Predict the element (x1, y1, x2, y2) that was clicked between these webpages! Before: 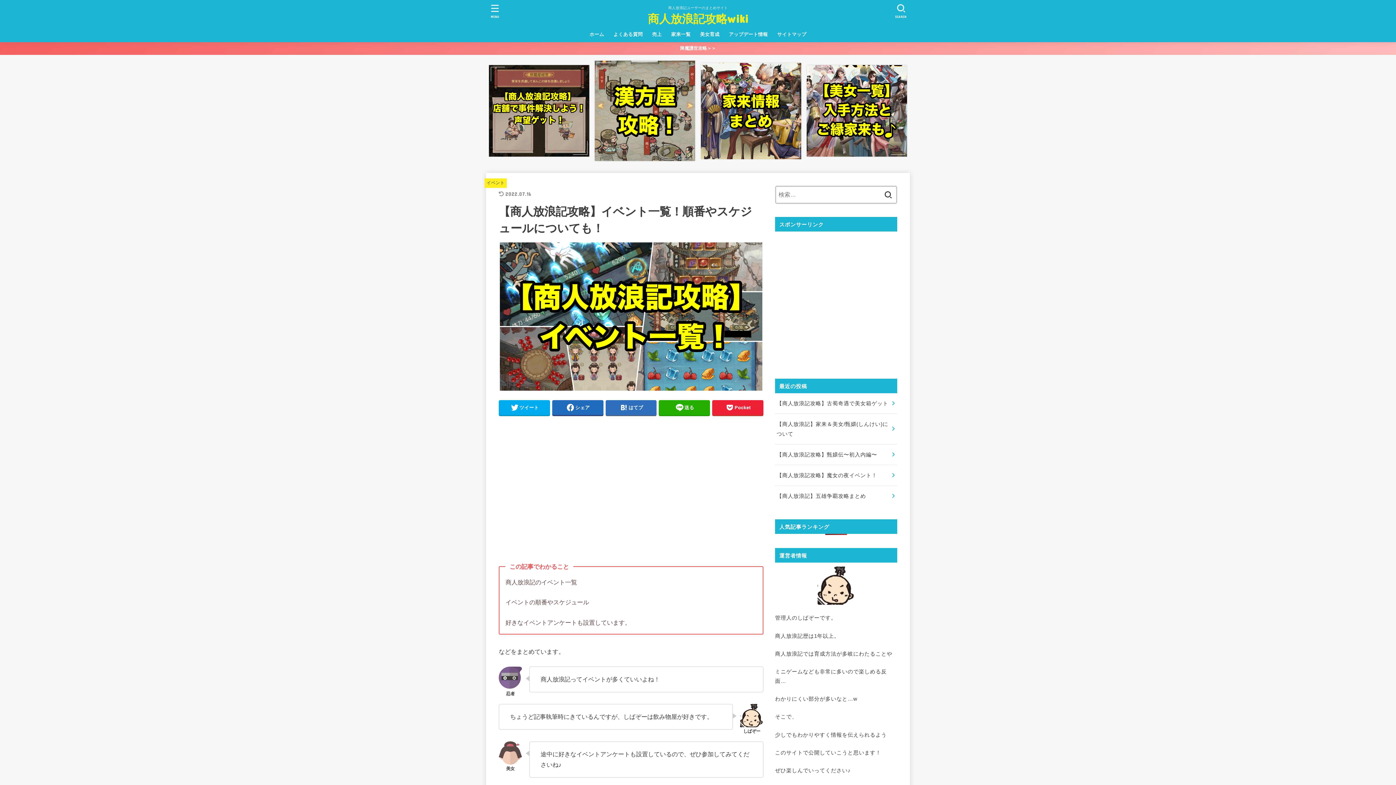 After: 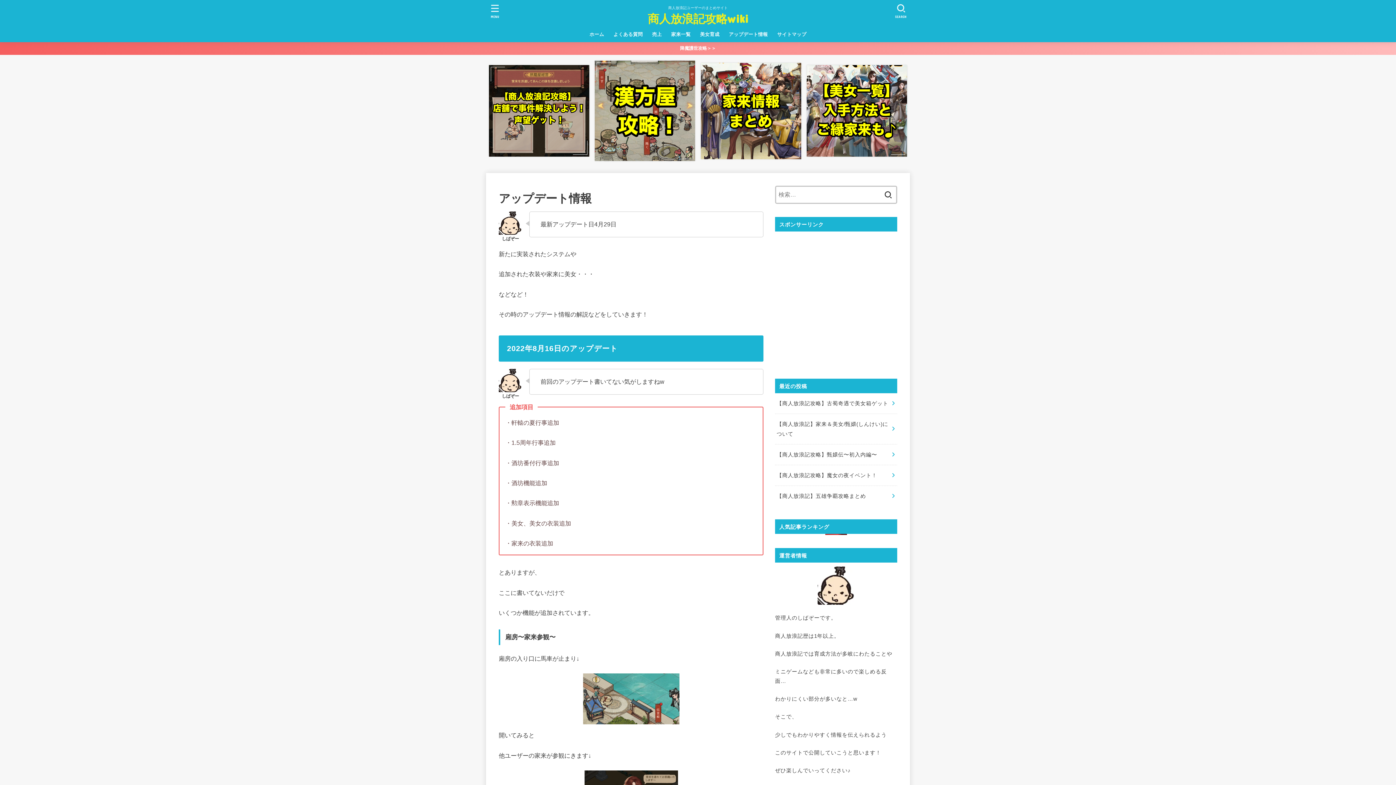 Action: label: アップデート情報 bbox: (724, 26, 772, 42)